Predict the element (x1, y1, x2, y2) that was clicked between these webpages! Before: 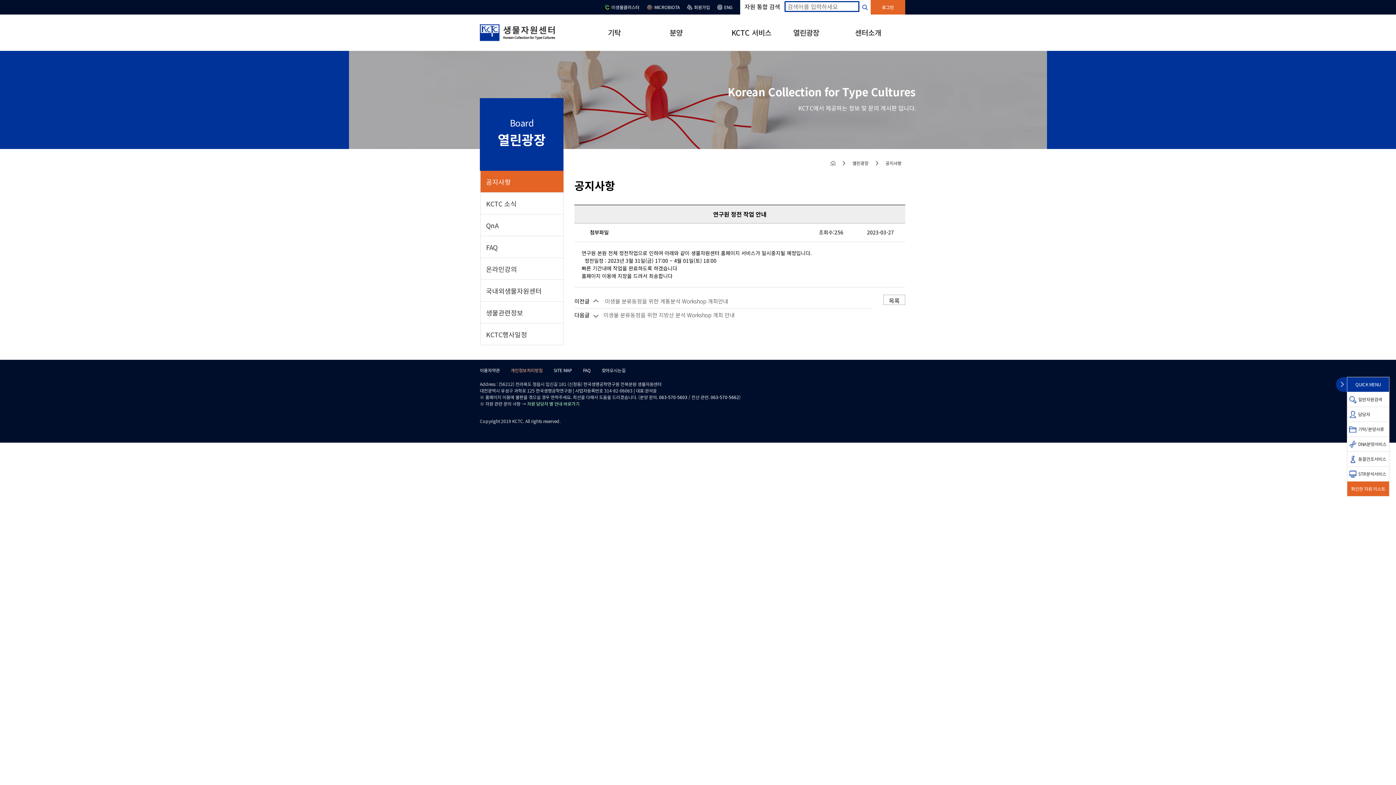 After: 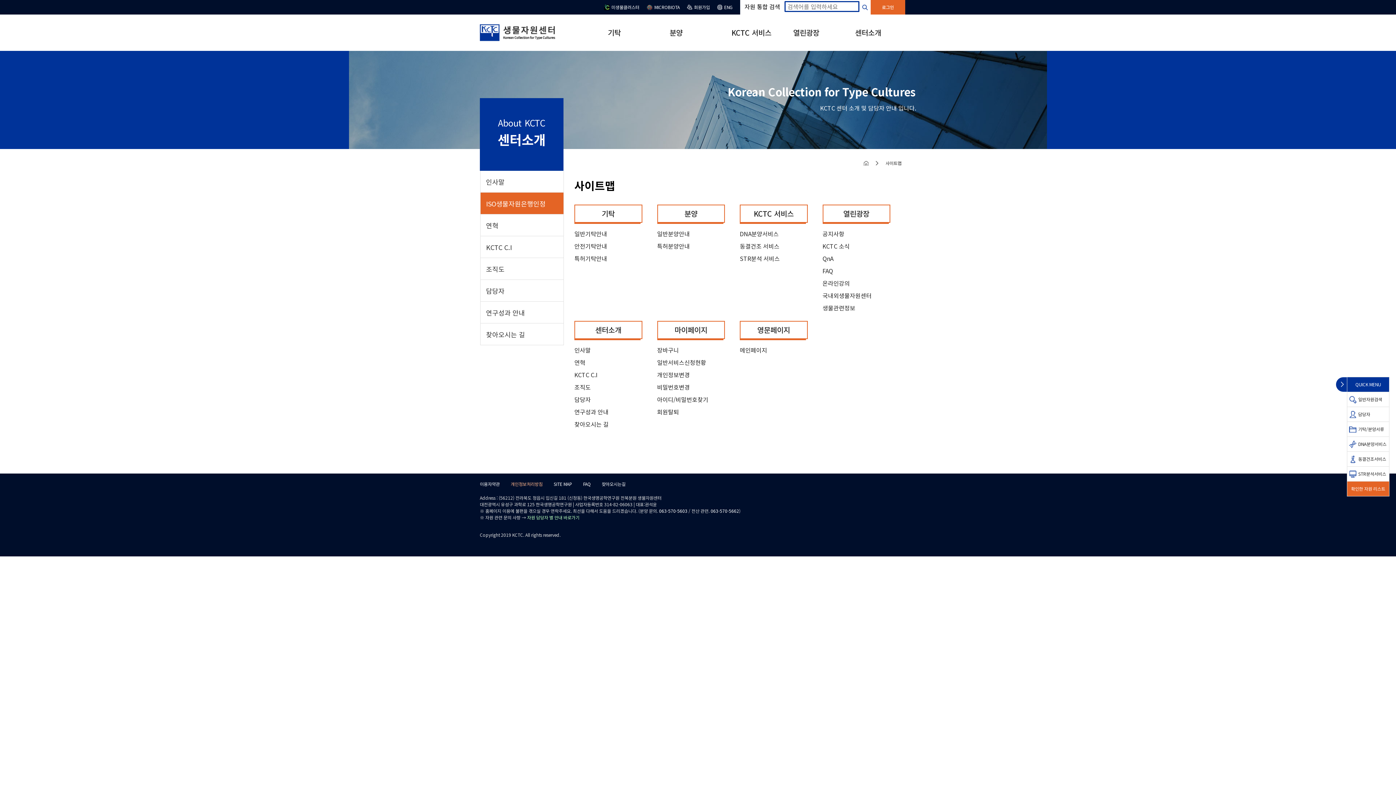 Action: bbox: (553, 367, 572, 373) label: SITE MAP